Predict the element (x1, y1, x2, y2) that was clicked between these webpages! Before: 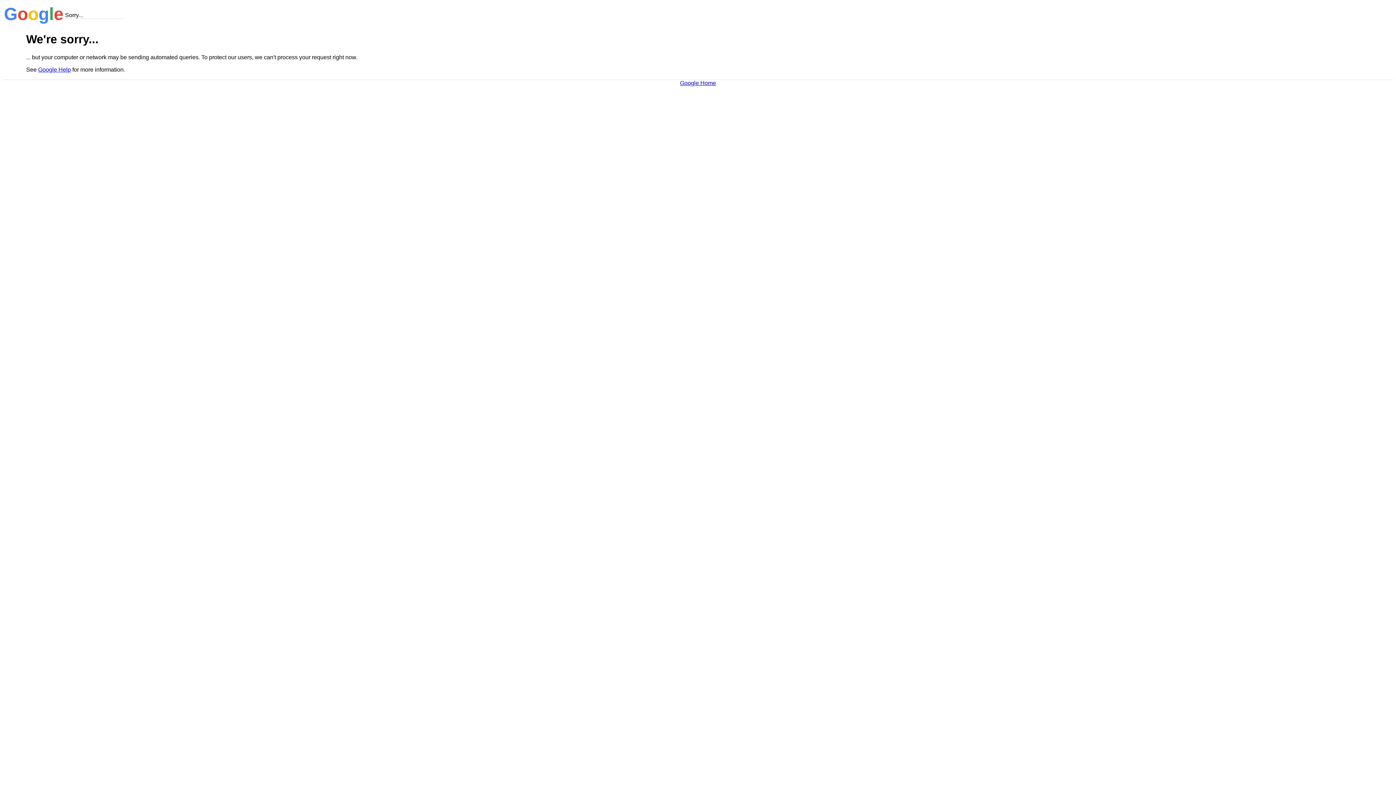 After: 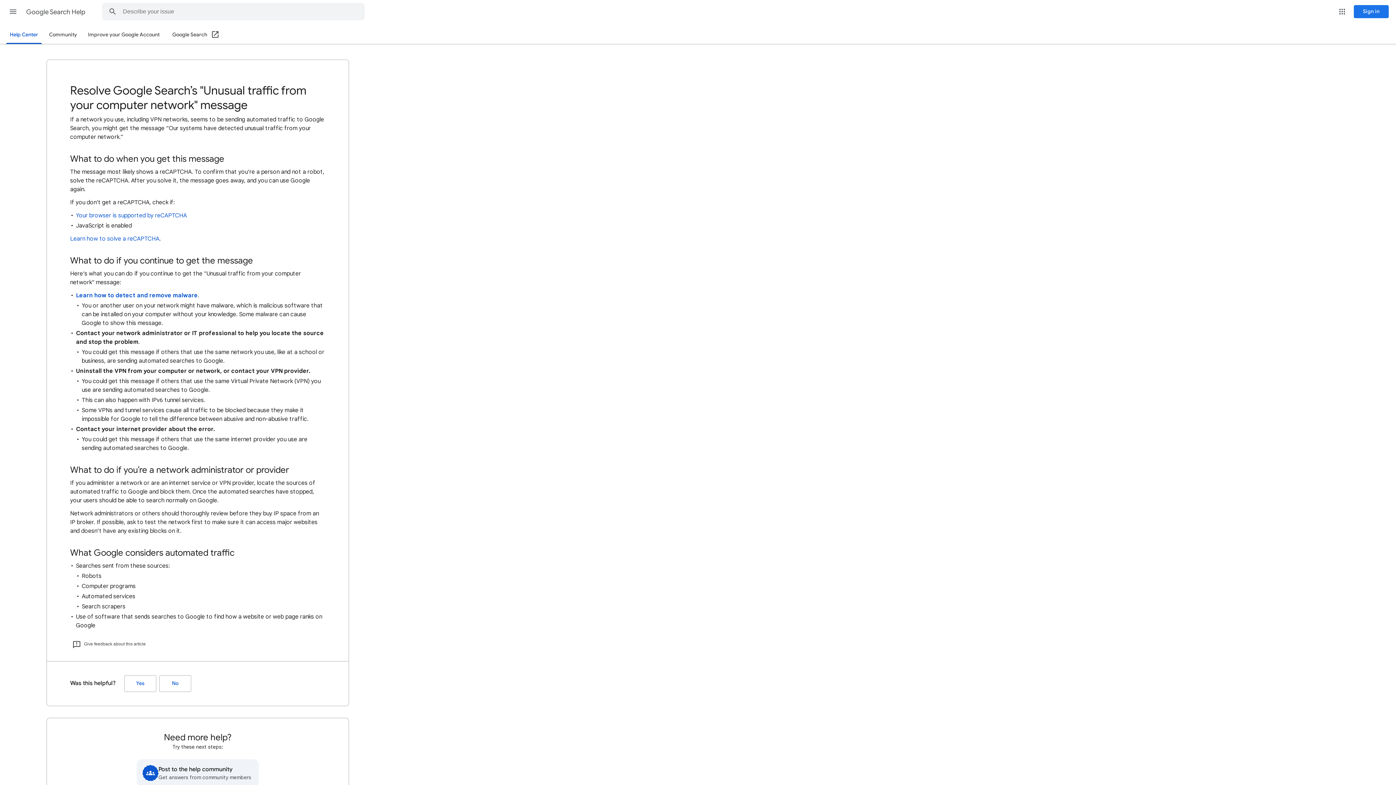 Action: label: Google Help bbox: (38, 66, 70, 72)